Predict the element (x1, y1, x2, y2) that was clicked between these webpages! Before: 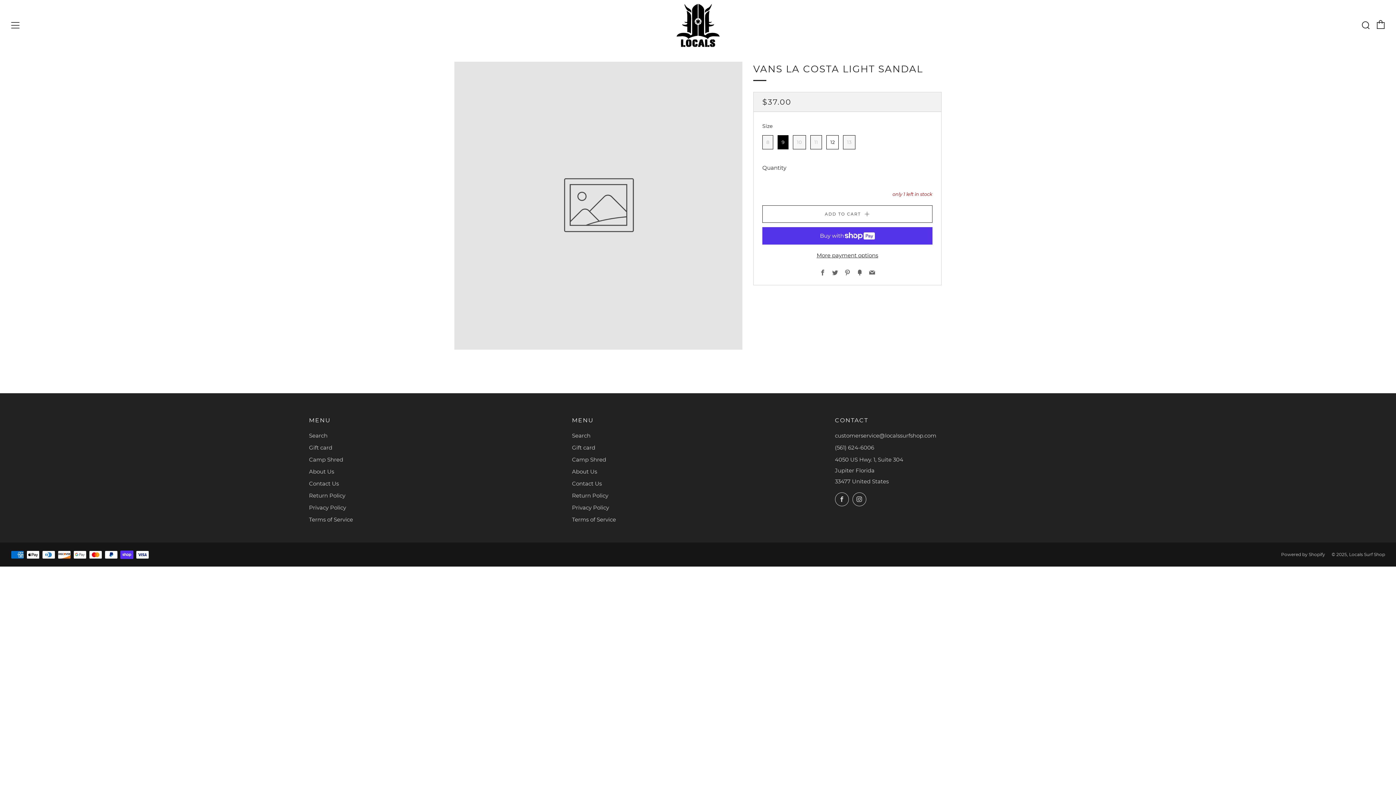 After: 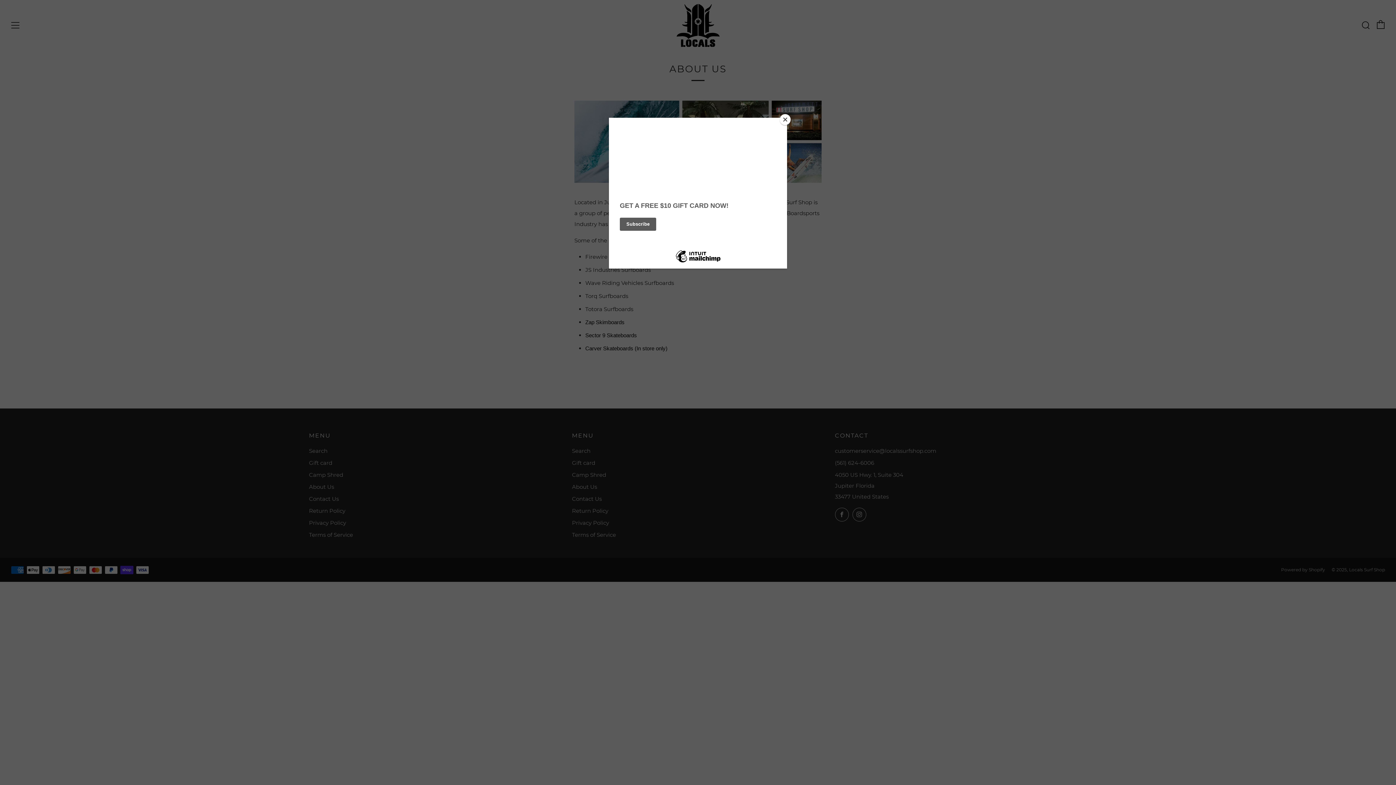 Action: bbox: (572, 468, 597, 475) label: About Us